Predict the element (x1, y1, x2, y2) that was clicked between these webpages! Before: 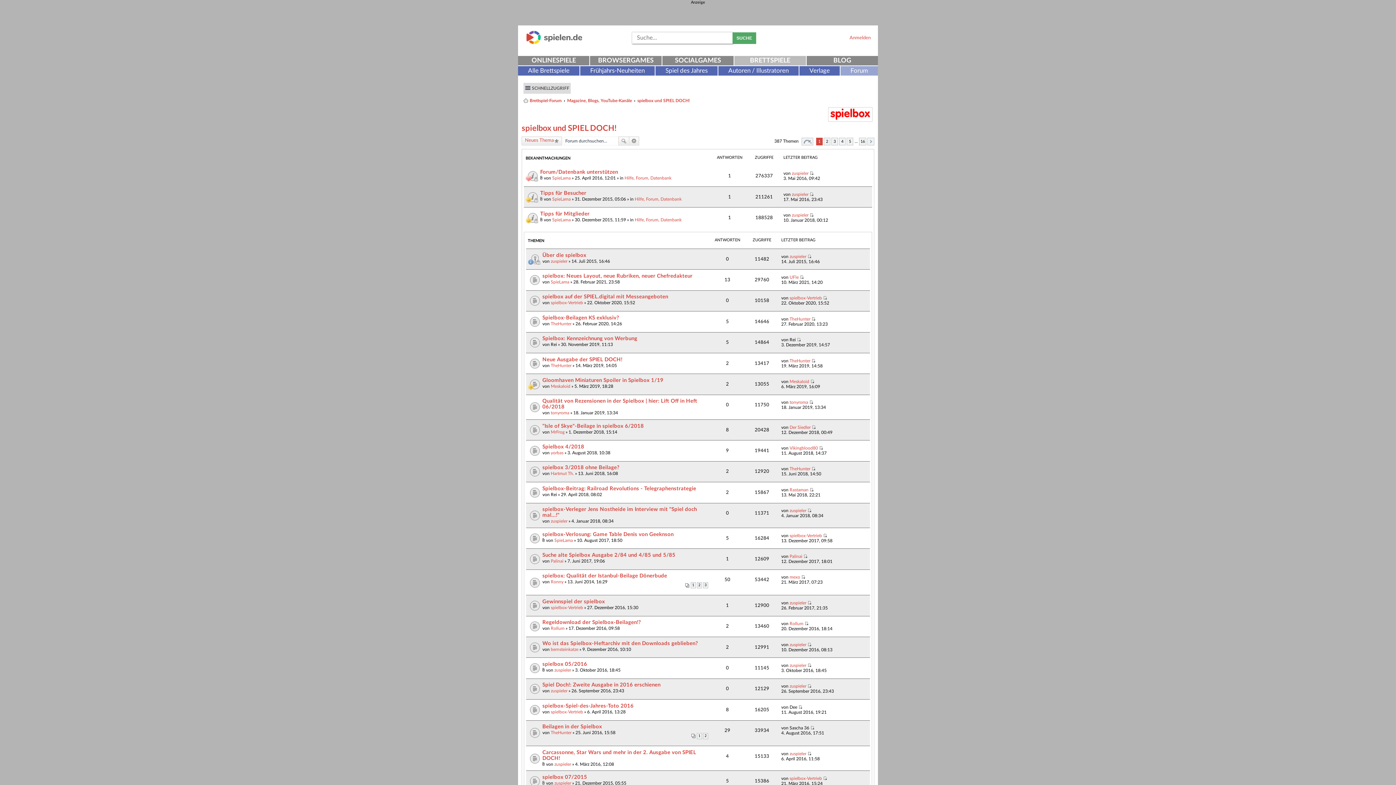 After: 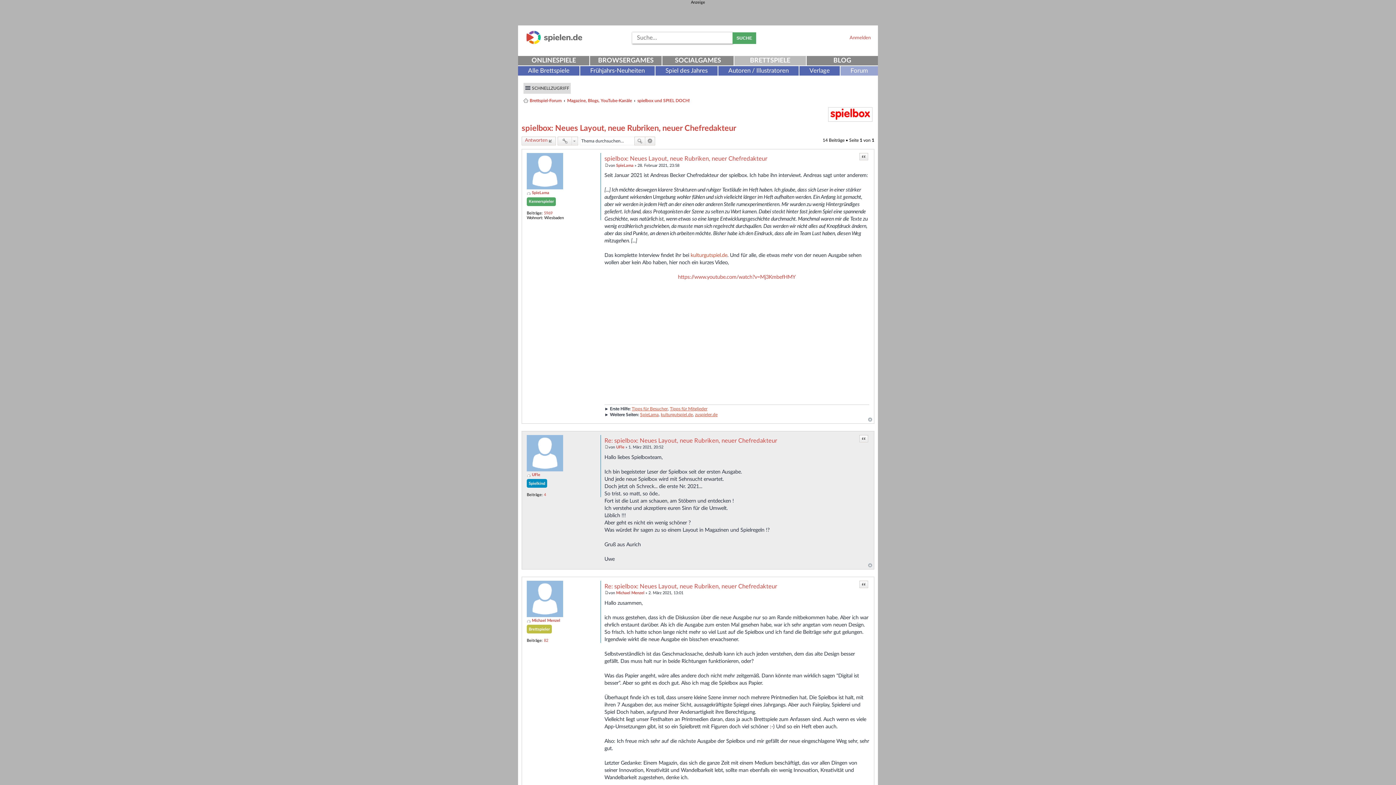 Action: label: spielbox: Neues Layout, neue Rubriken, neuer Chefredakteur bbox: (542, 273, 692, 278)